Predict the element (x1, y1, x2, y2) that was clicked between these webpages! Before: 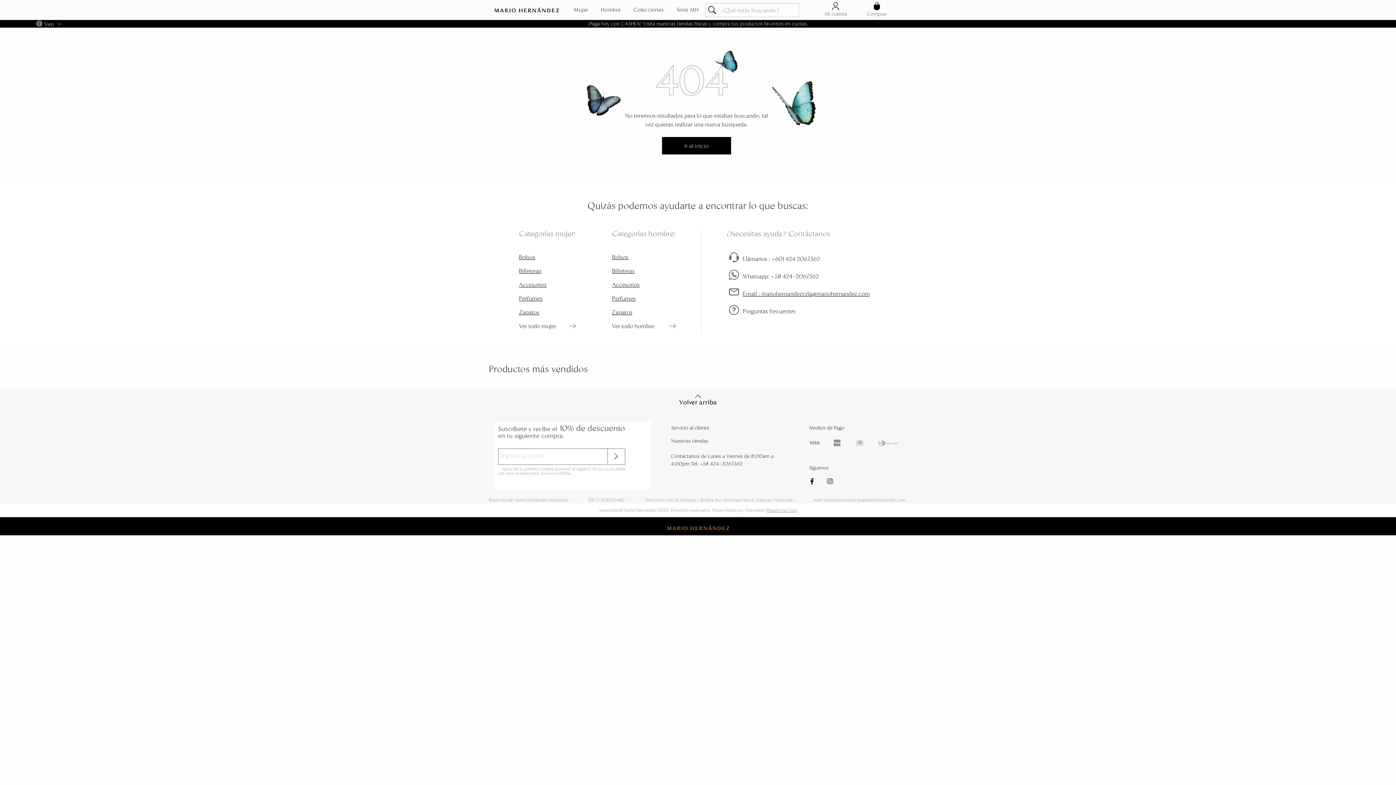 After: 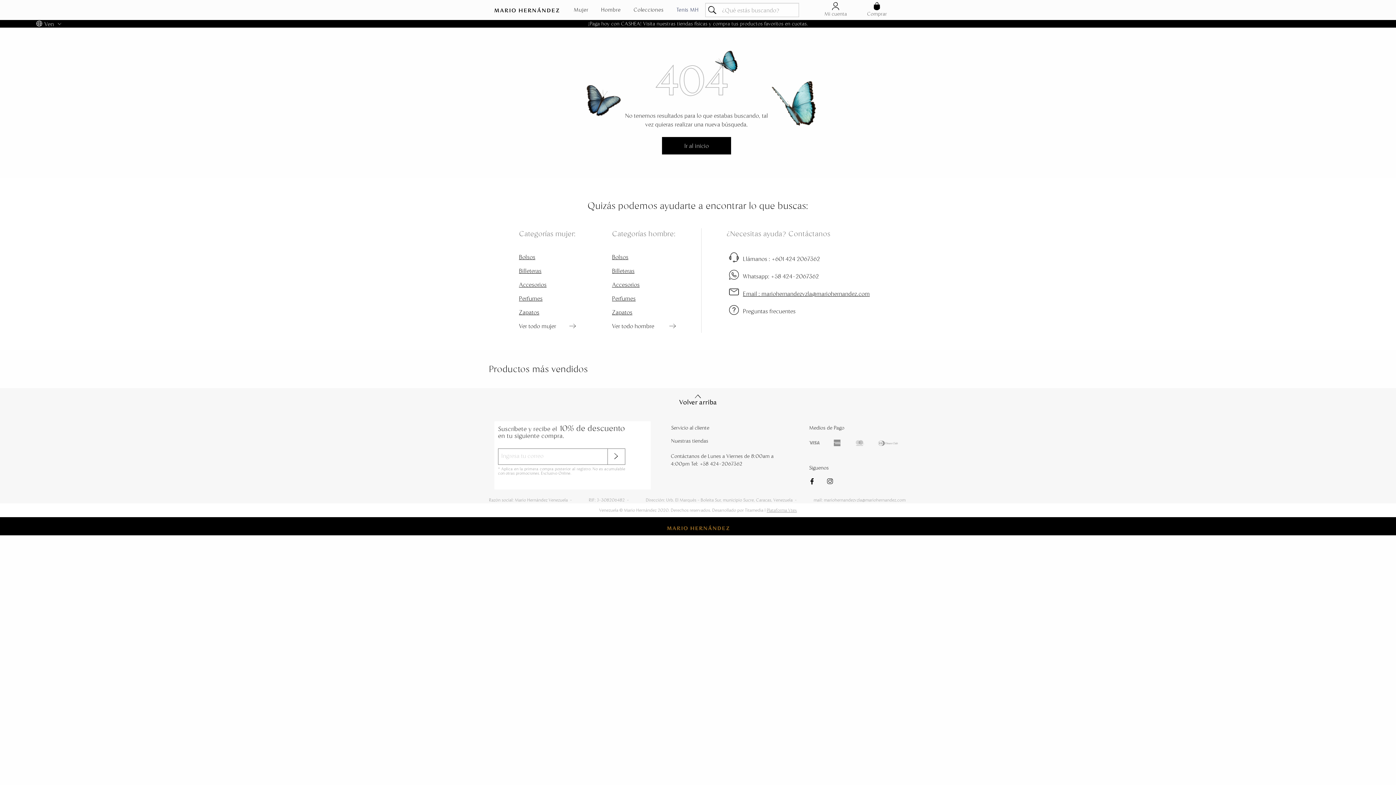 Action: bbox: (821, 474, 839, 489)